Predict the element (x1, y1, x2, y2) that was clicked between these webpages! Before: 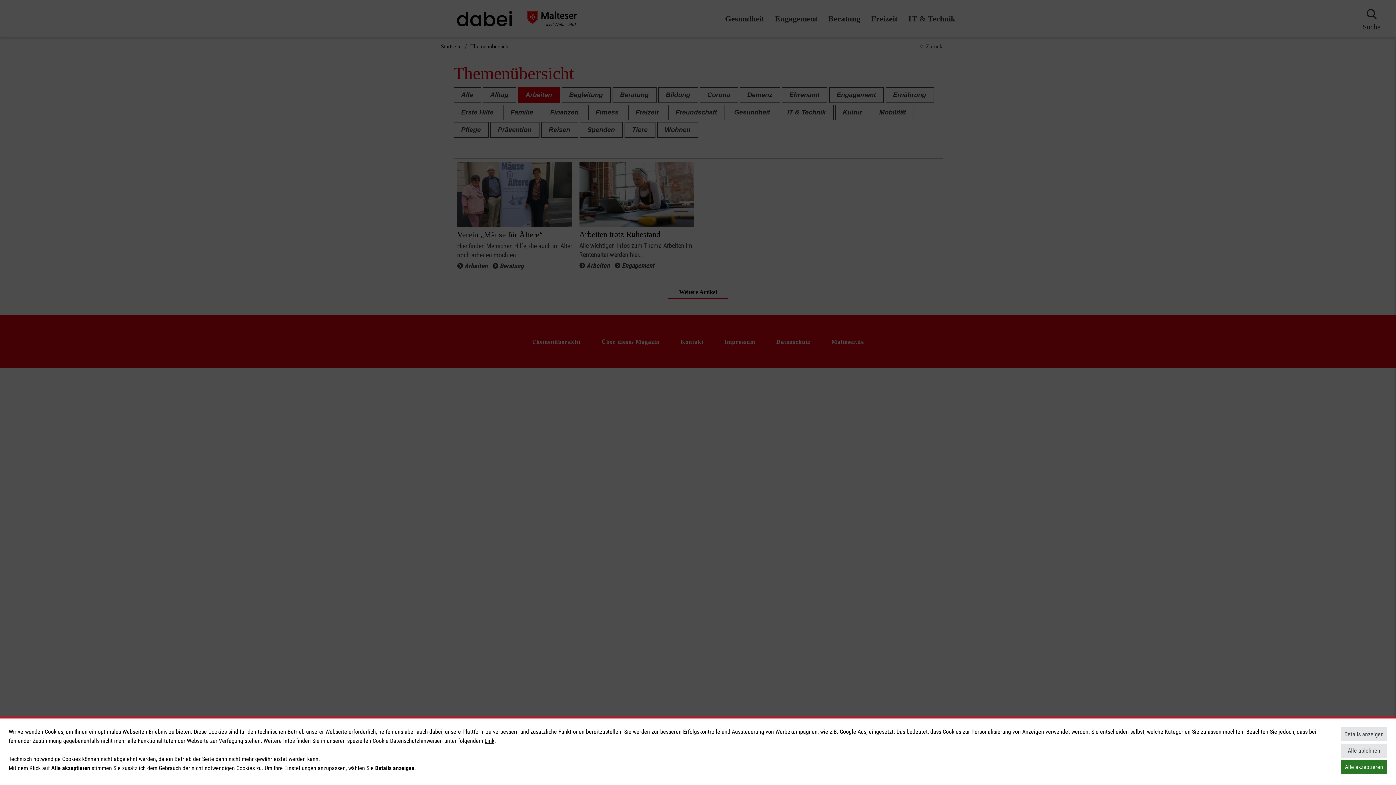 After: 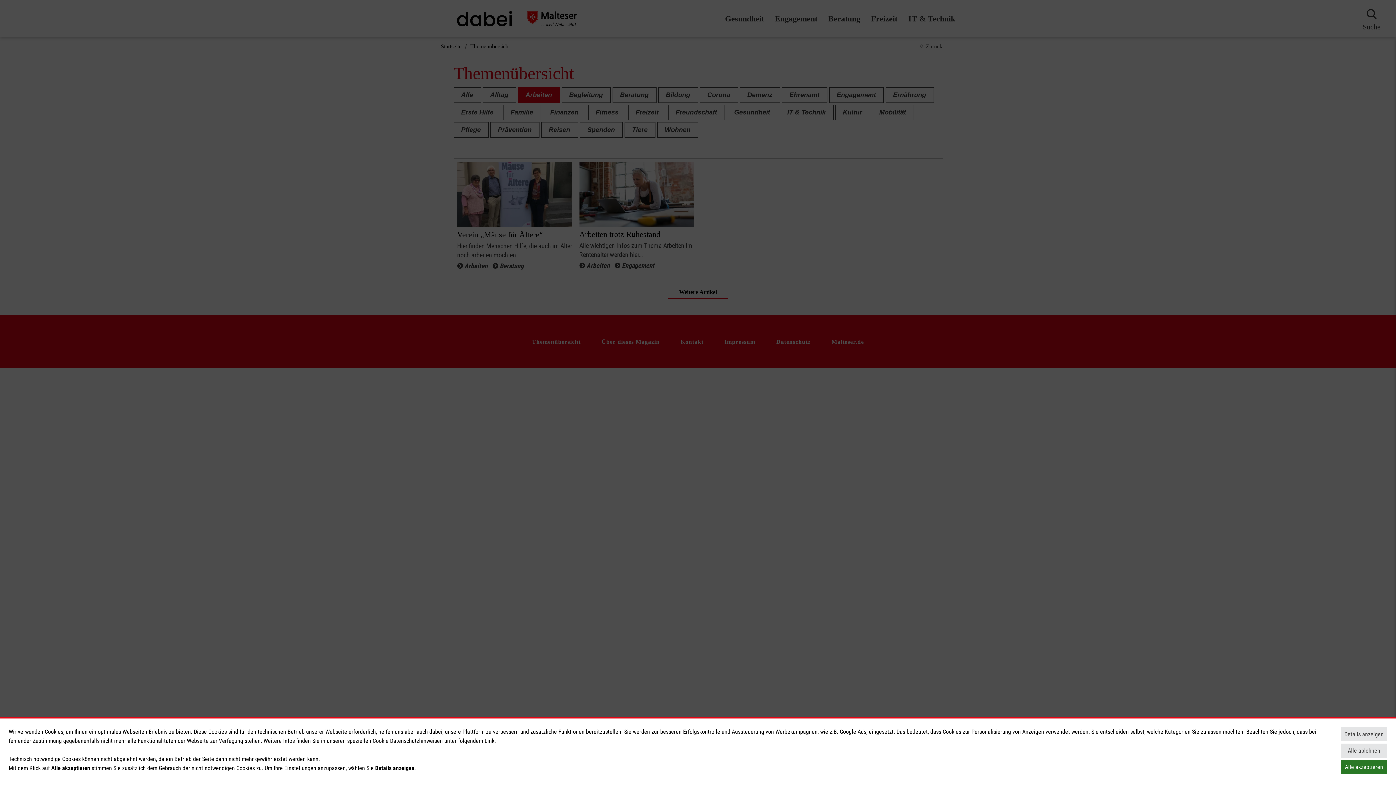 Action: bbox: (484, 737, 494, 744) label: Link